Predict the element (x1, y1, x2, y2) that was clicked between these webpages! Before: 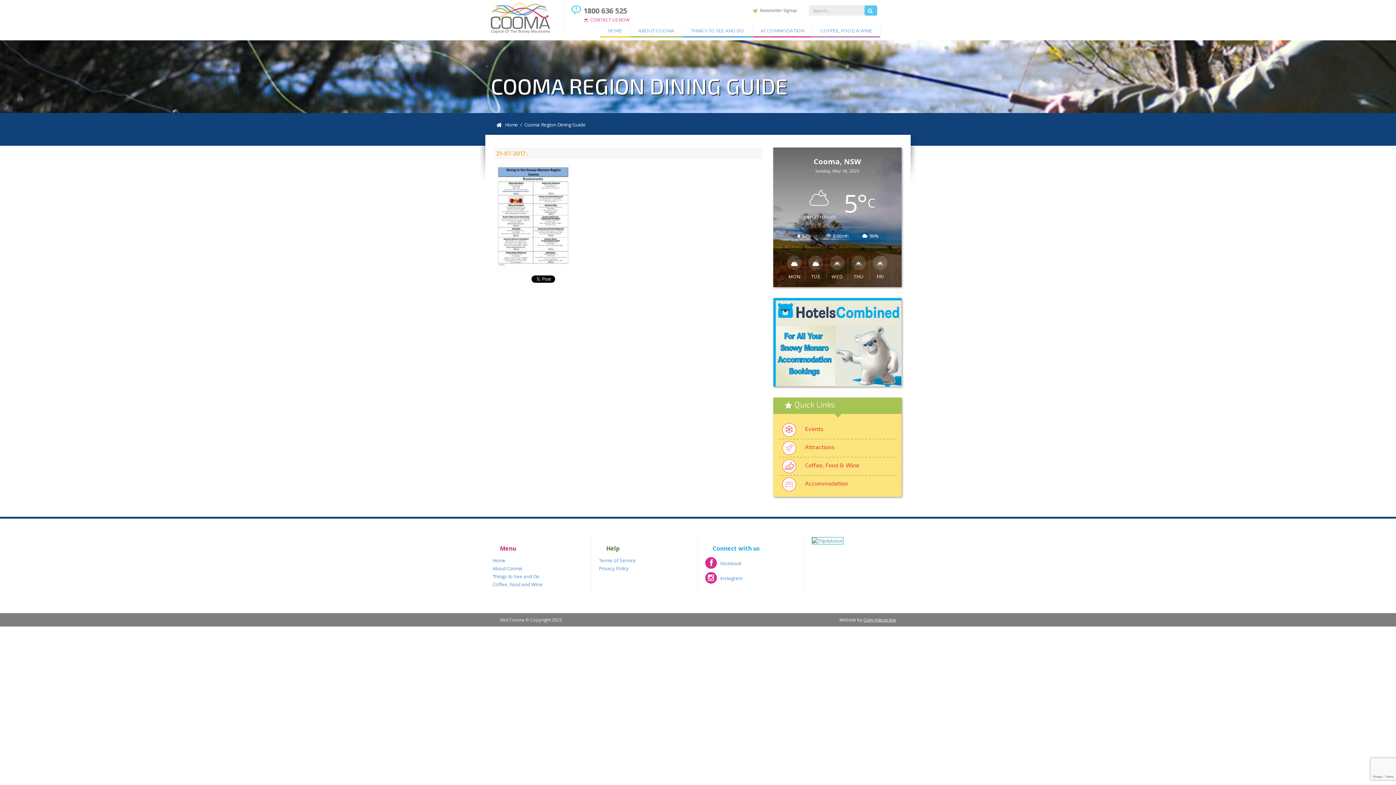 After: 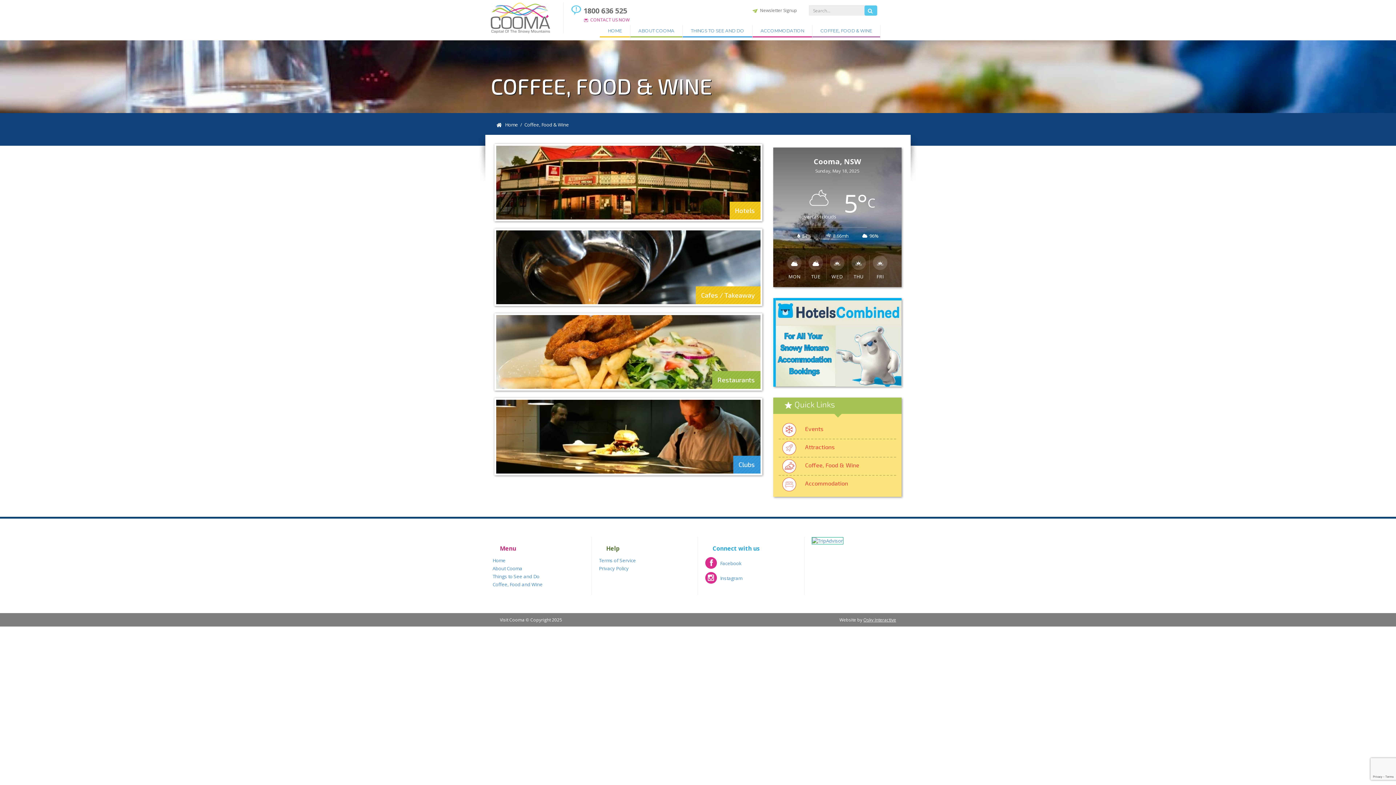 Action: bbox: (492, 580, 586, 588) label: Coffee, Food and Wine